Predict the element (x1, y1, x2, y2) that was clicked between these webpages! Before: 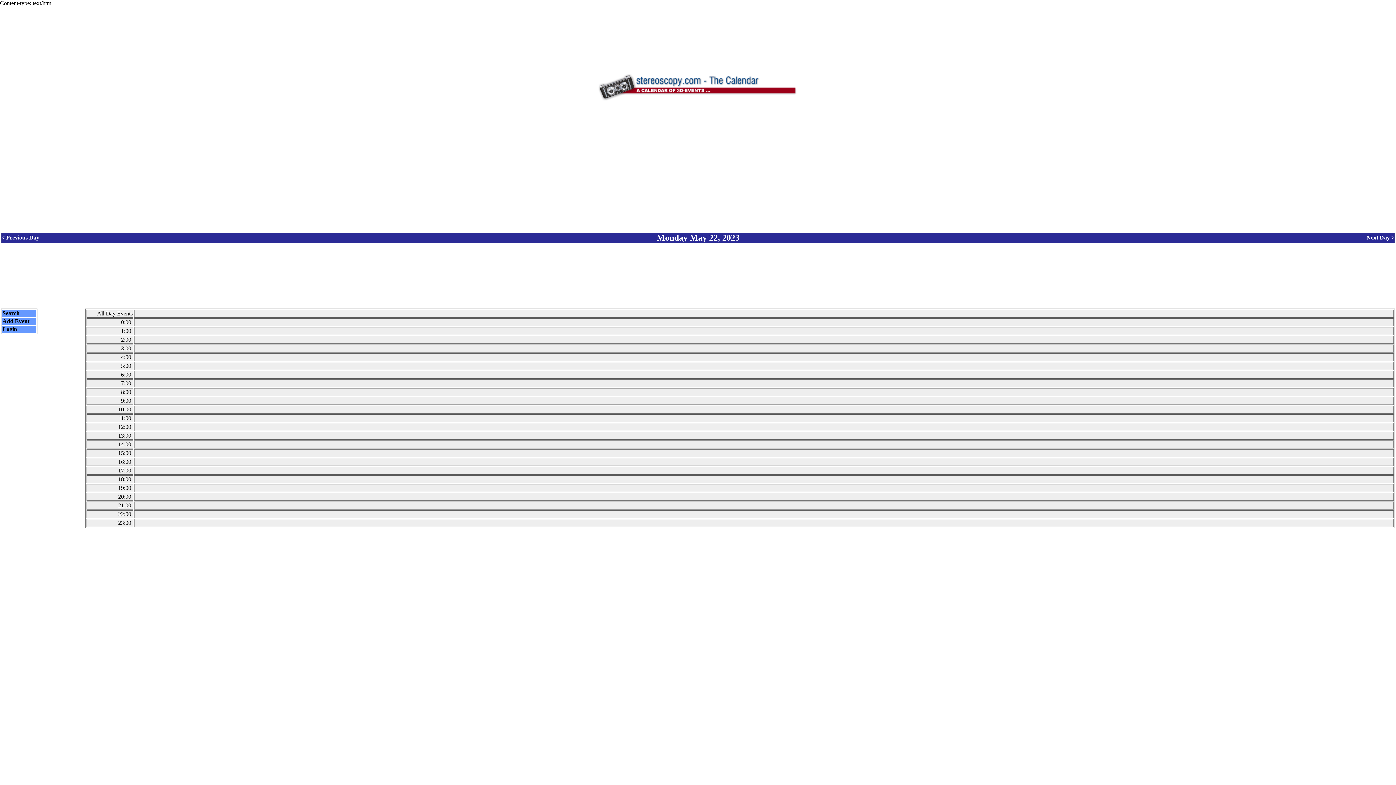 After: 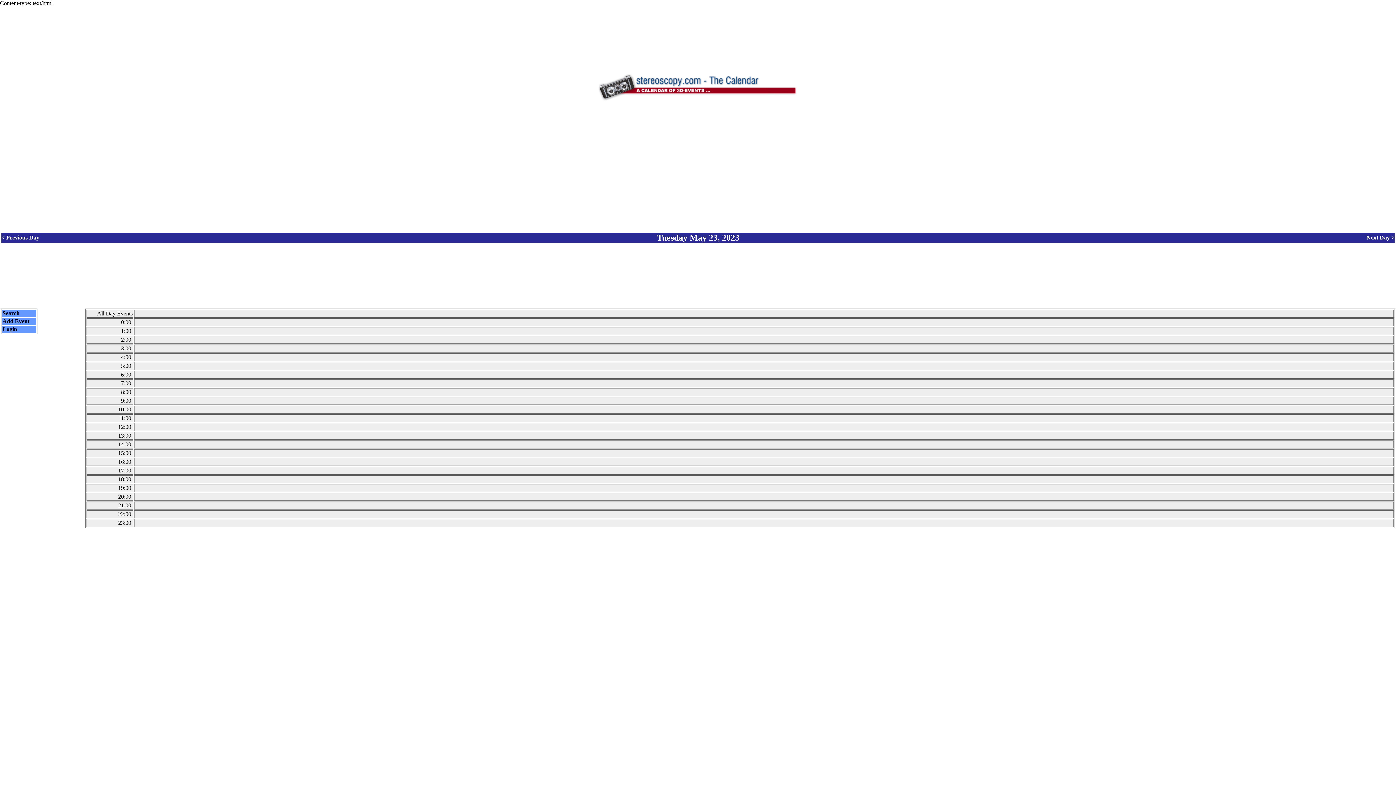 Action: bbox: (1366, 234, 1394, 240) label: Next Day >